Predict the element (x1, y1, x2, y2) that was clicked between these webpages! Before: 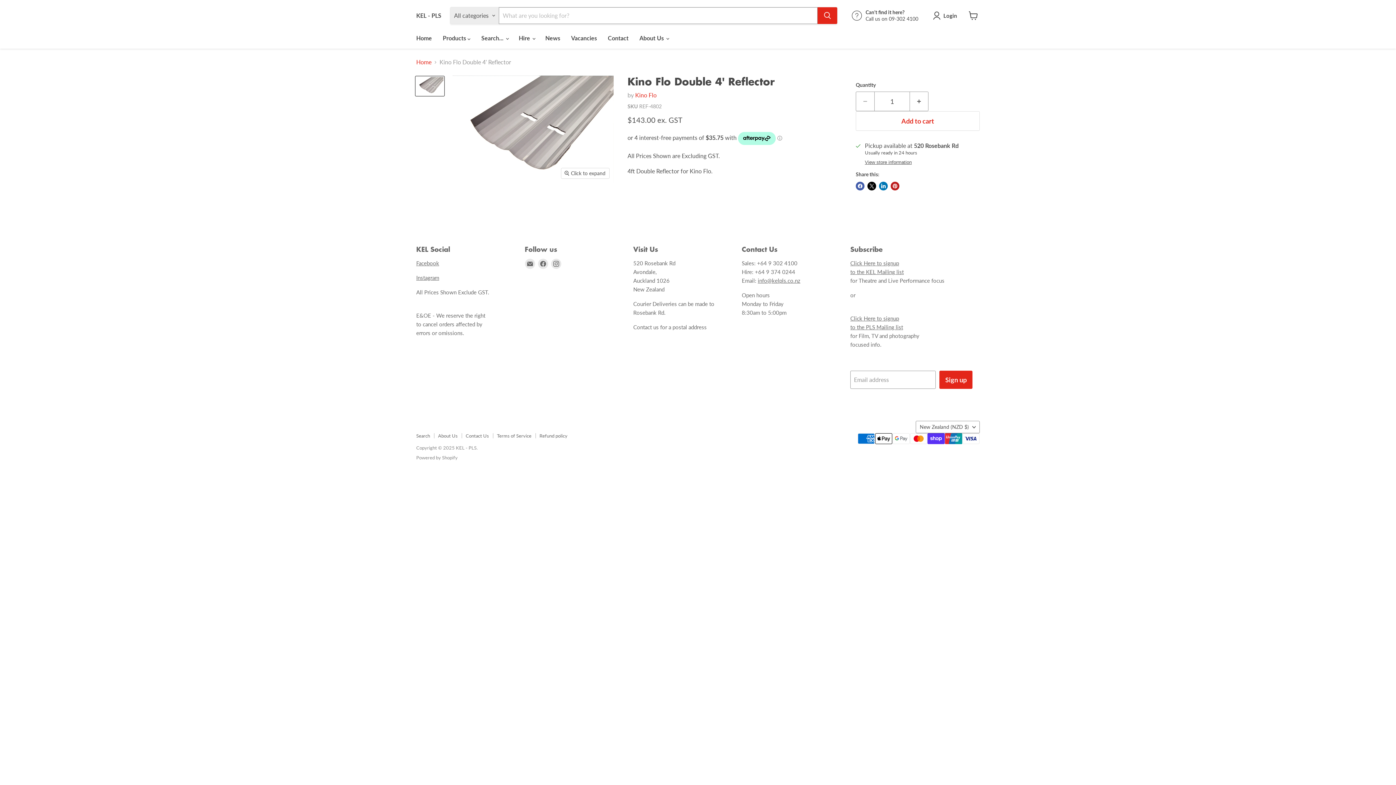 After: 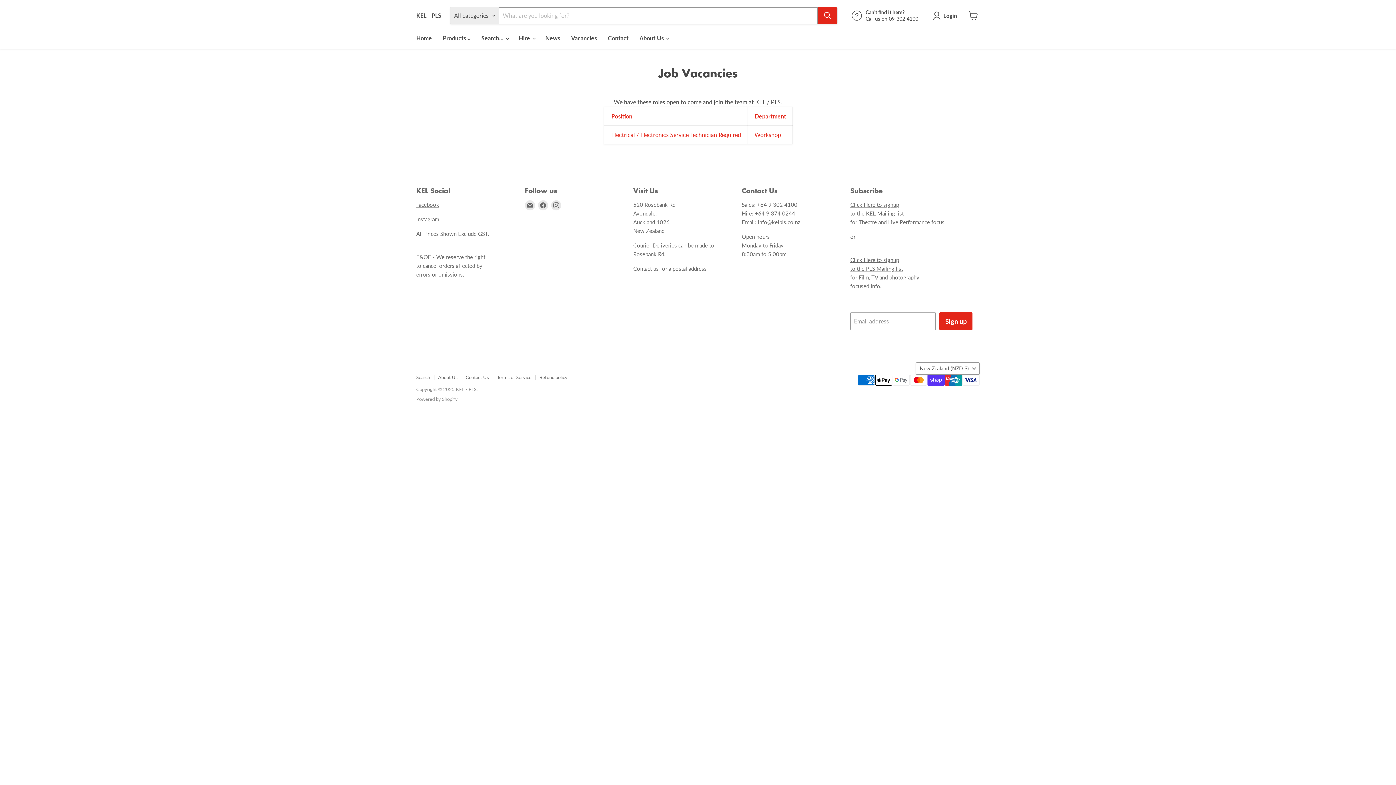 Action: label: Vacancies bbox: (565, 30, 602, 45)